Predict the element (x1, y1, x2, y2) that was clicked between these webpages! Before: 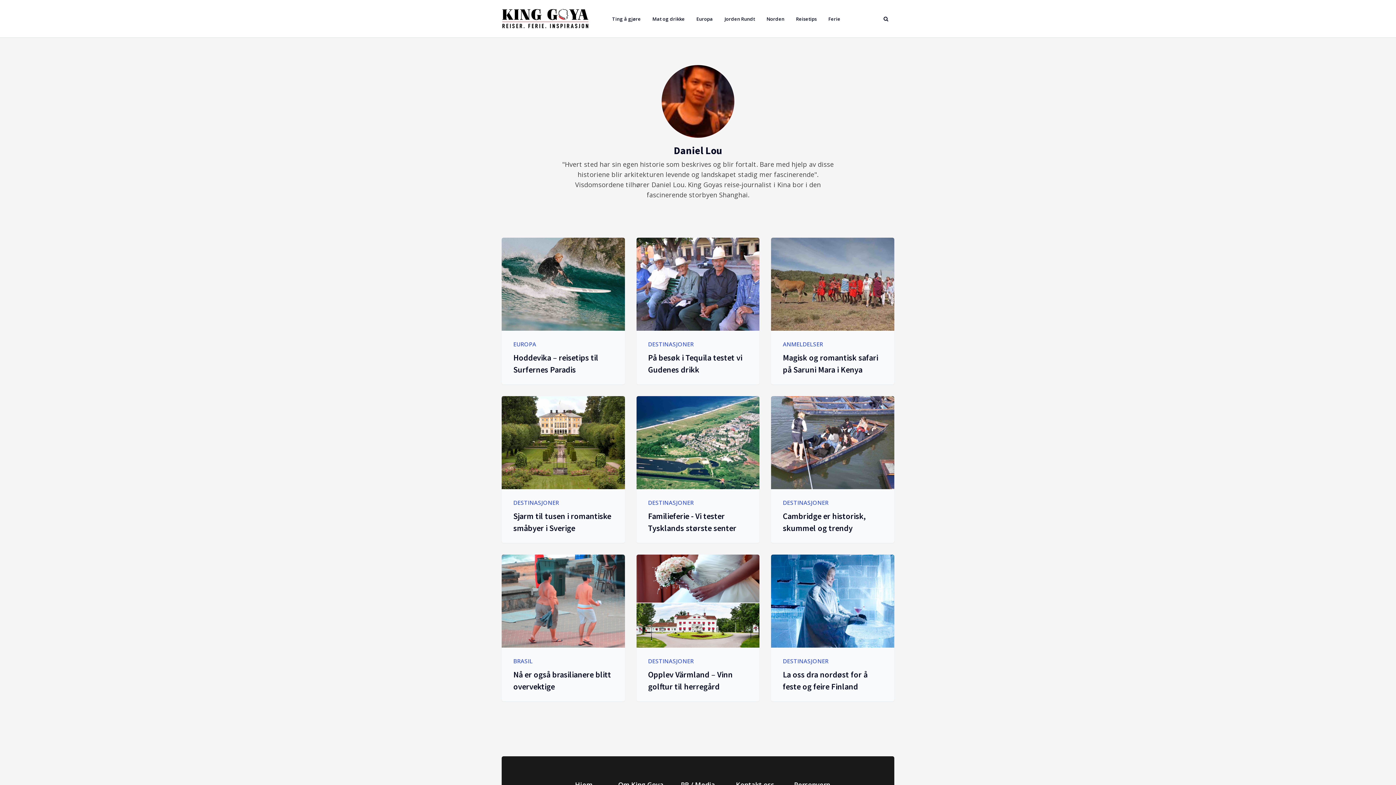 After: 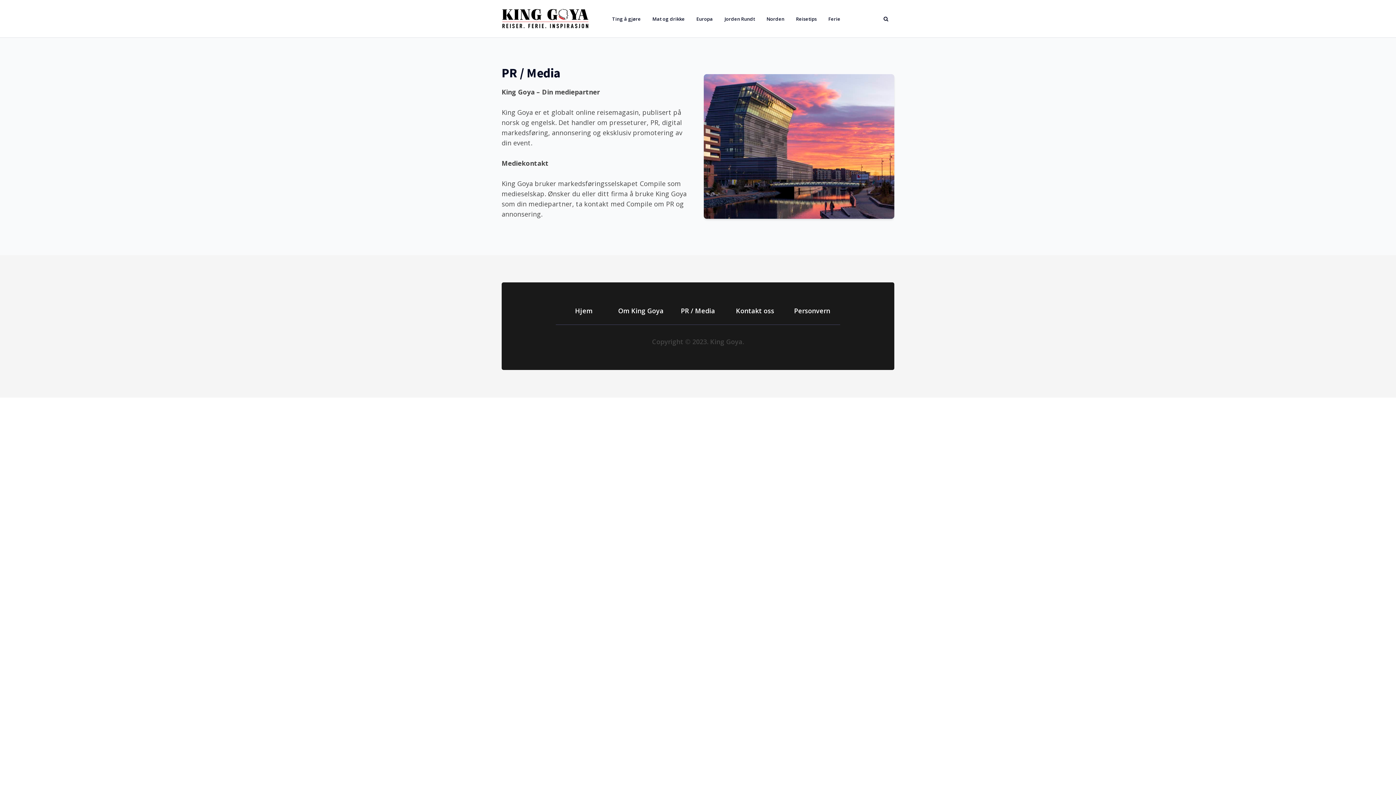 Action: label: PR / Media bbox: (675, 780, 720, 790)